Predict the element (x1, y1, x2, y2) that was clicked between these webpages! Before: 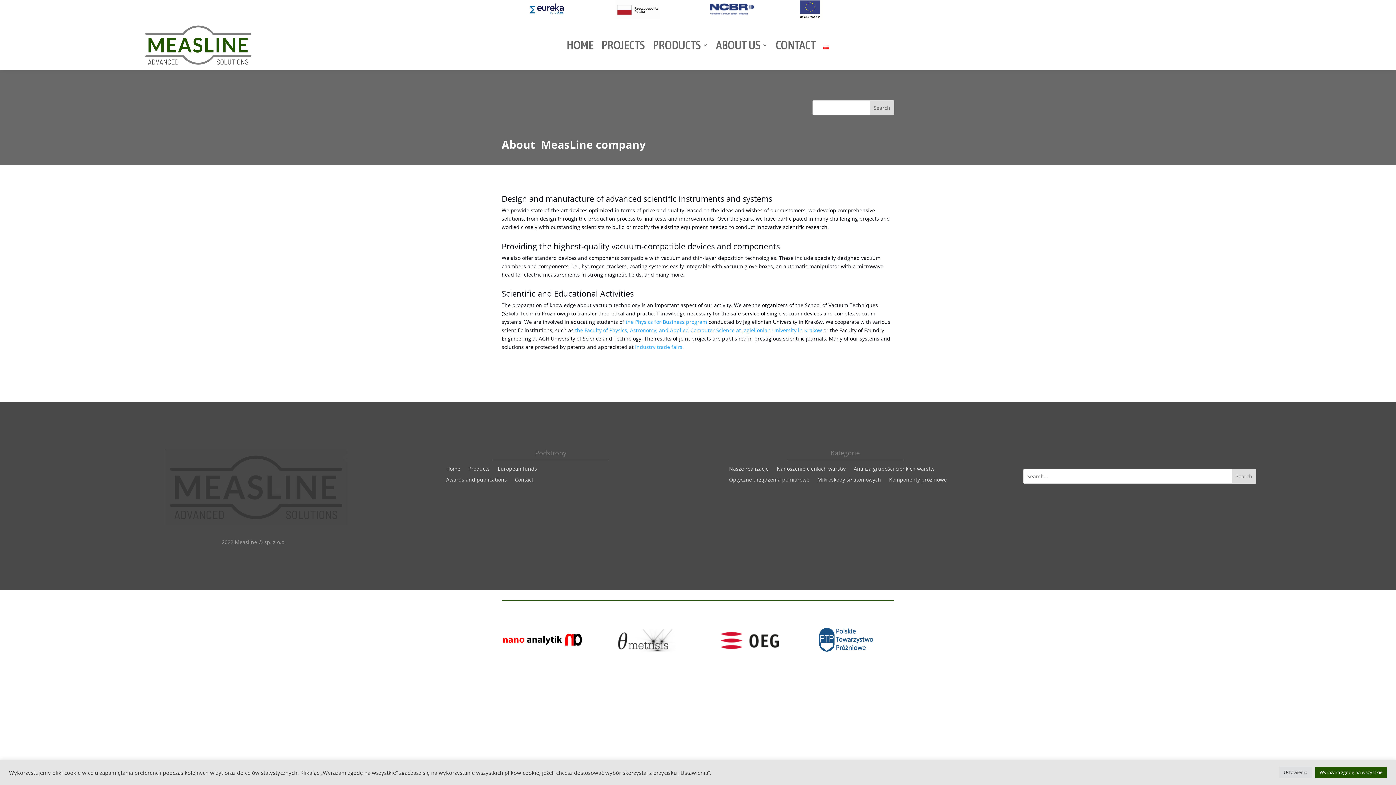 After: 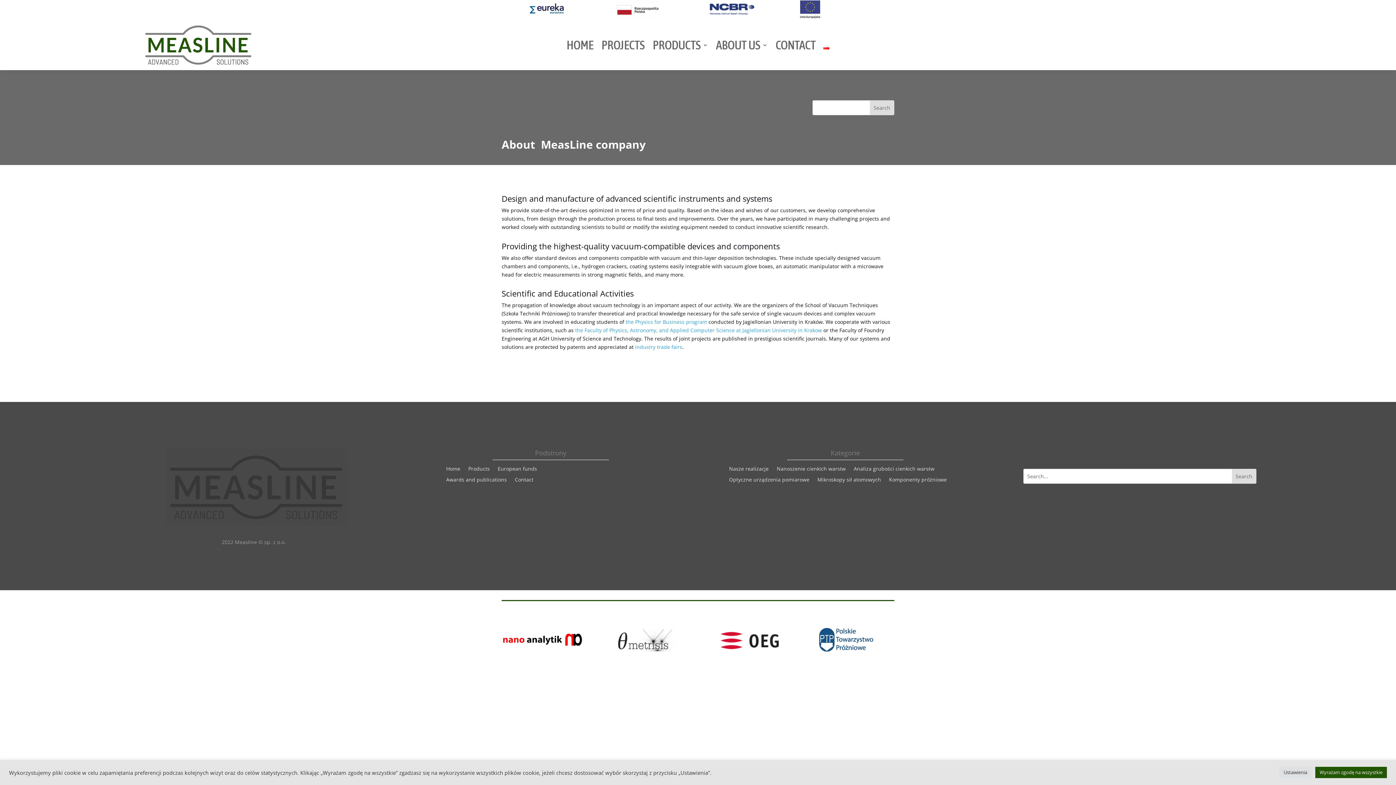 Action: label: the Faculty of Physics, Astronomy, and Applied Computer Science at Jagiellonian University in Krakow bbox: (575, 327, 822, 333)